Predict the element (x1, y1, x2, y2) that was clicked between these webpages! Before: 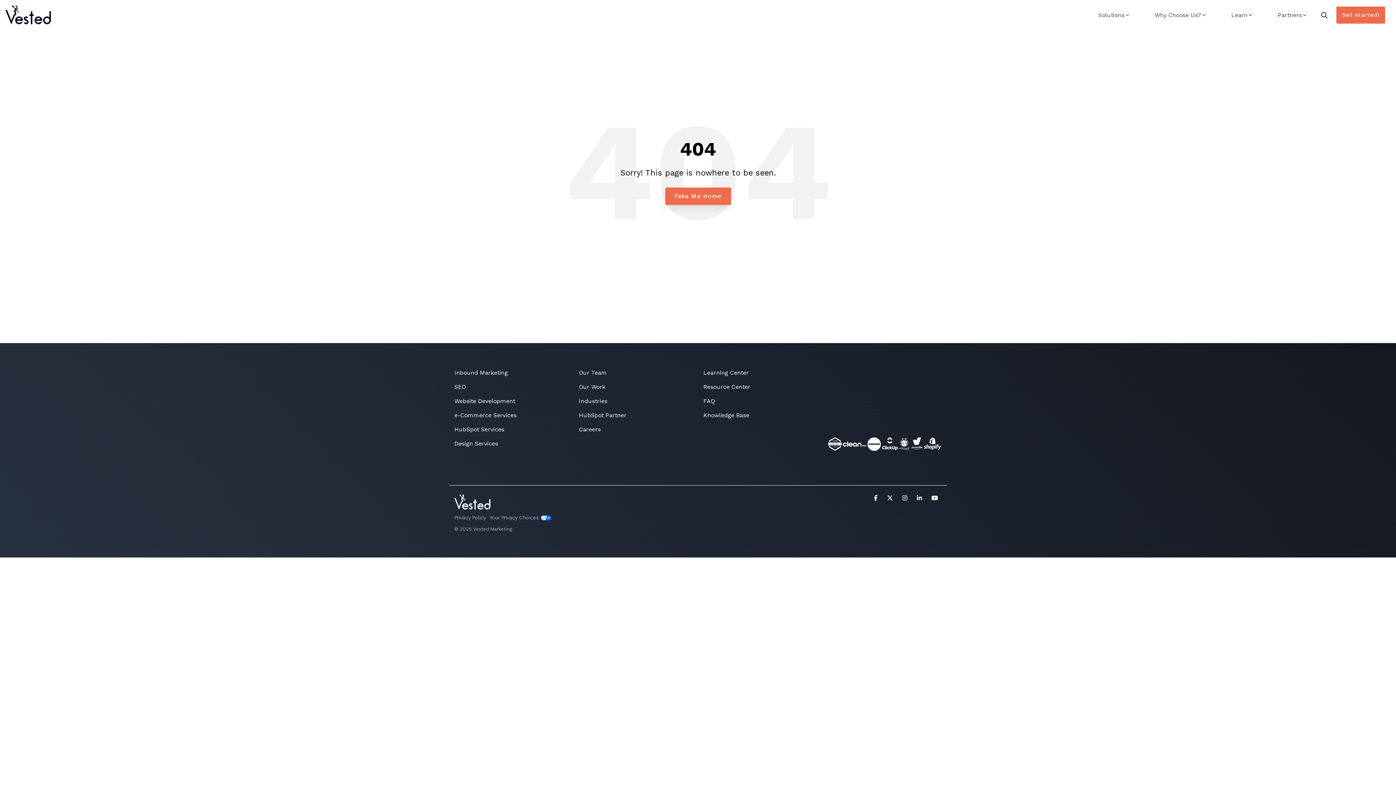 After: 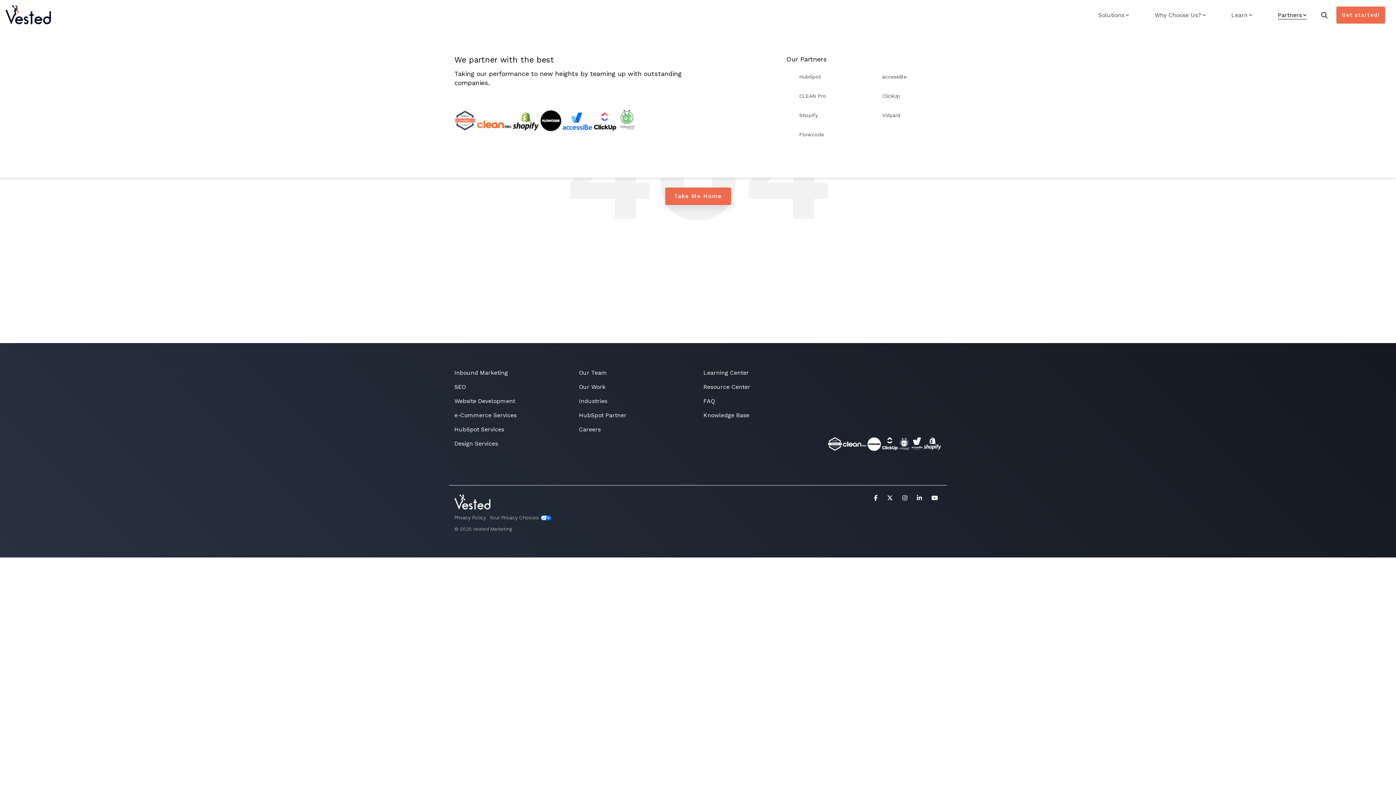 Action: label: Partners
We partner with the best
Taking our performance to new heights by teaming up with outstanding companies.

 

 

Our Partners
HubSpot
CLEAN Pro
Shopify
Flowcode
Our Partners
accessiBe
ClickUp
Vidyard bbox: (1278, 9, 1306, 21)